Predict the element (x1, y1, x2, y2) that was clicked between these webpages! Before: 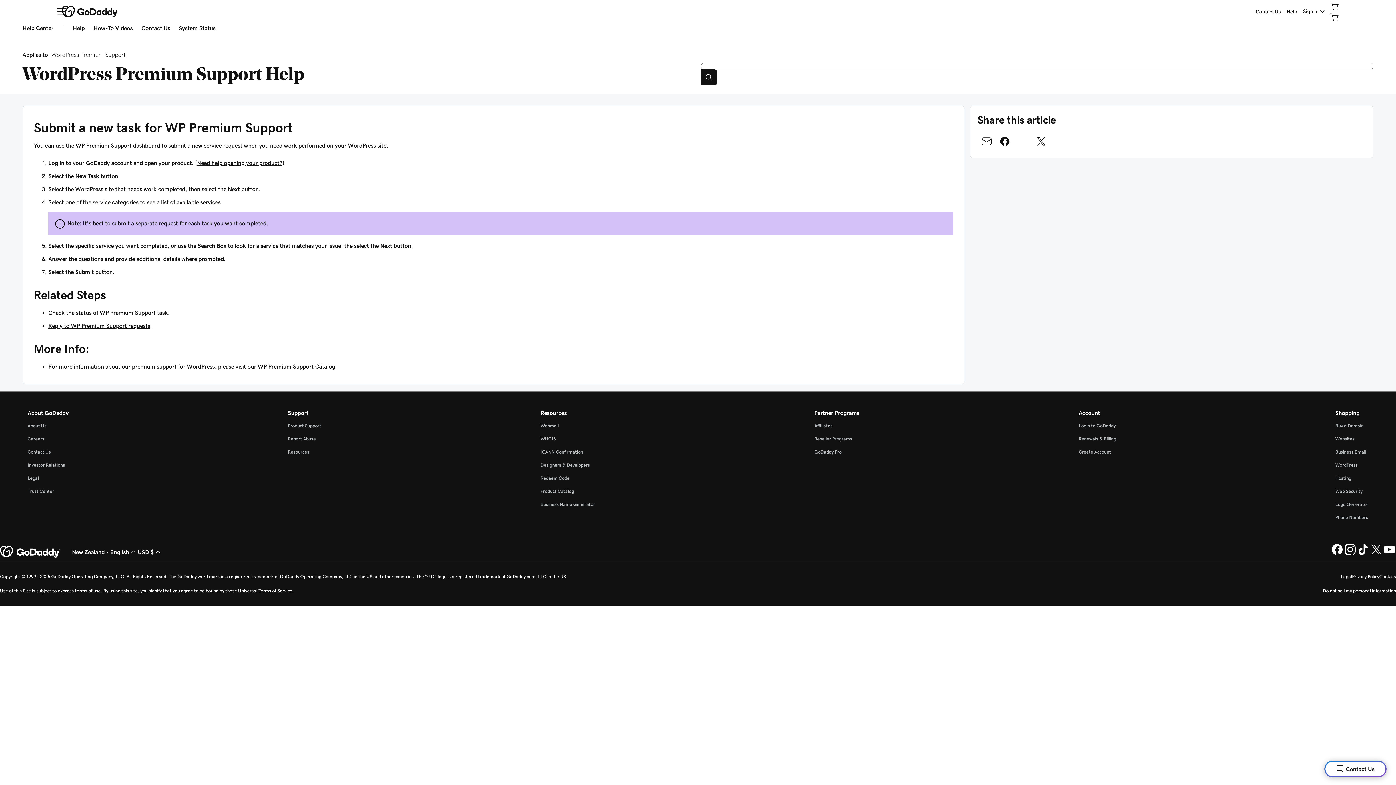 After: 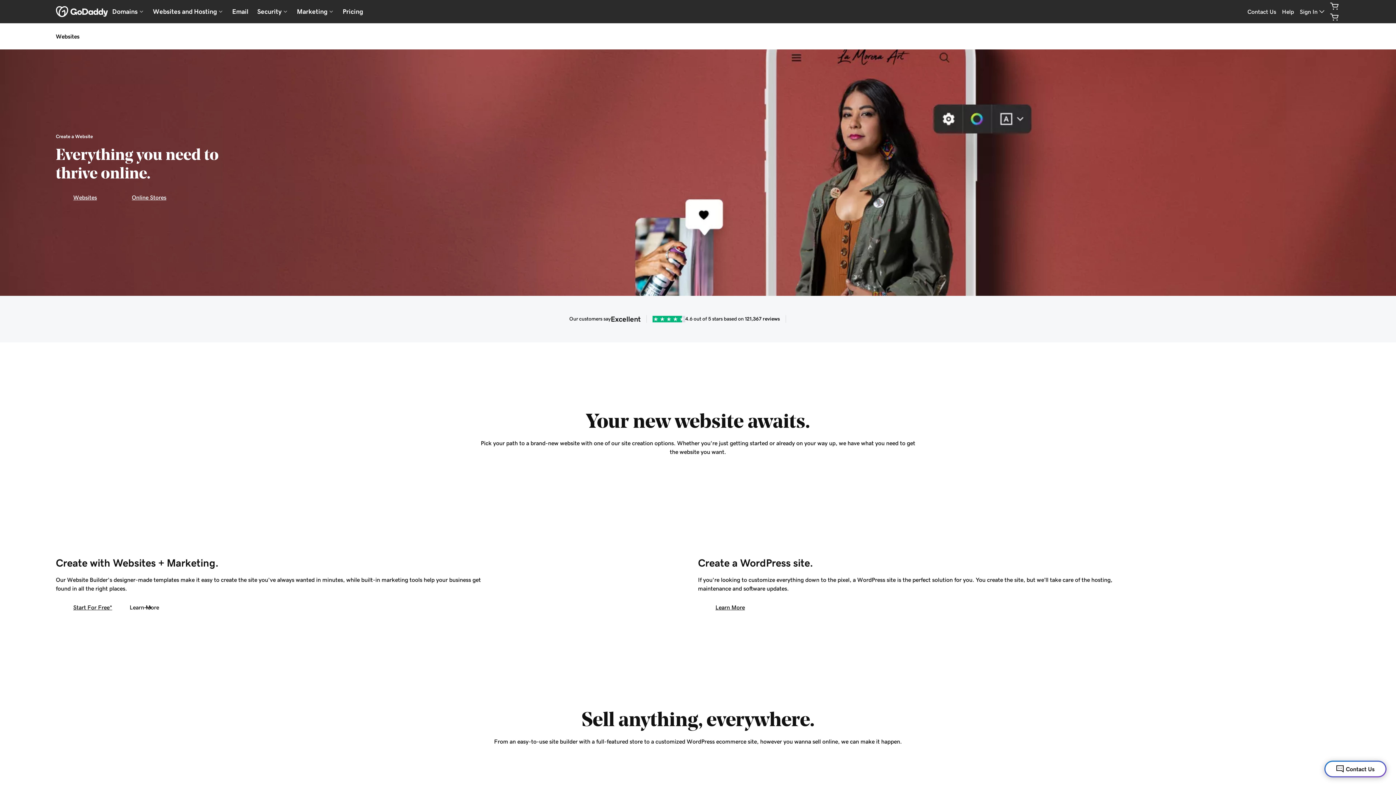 Action: bbox: (1335, 436, 1354, 441) label: Websites